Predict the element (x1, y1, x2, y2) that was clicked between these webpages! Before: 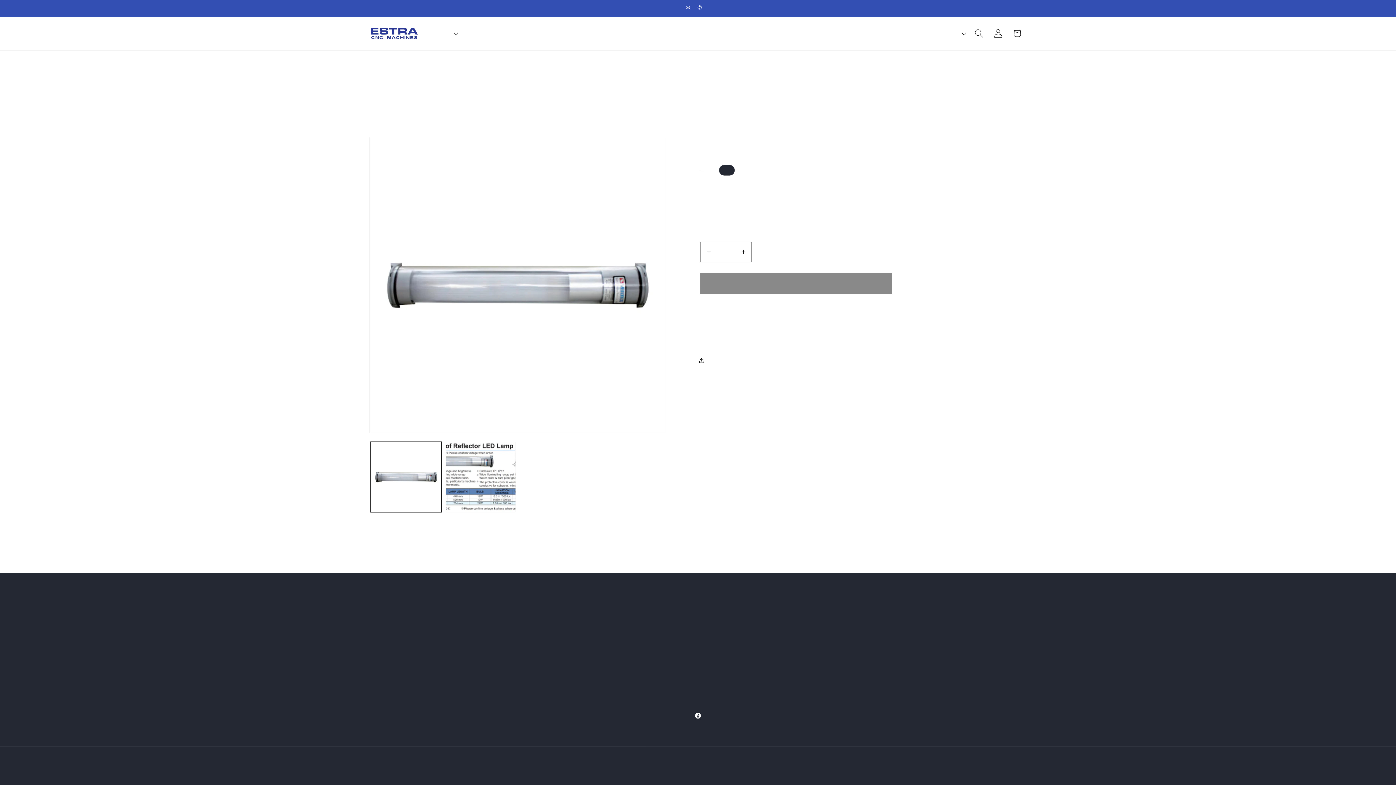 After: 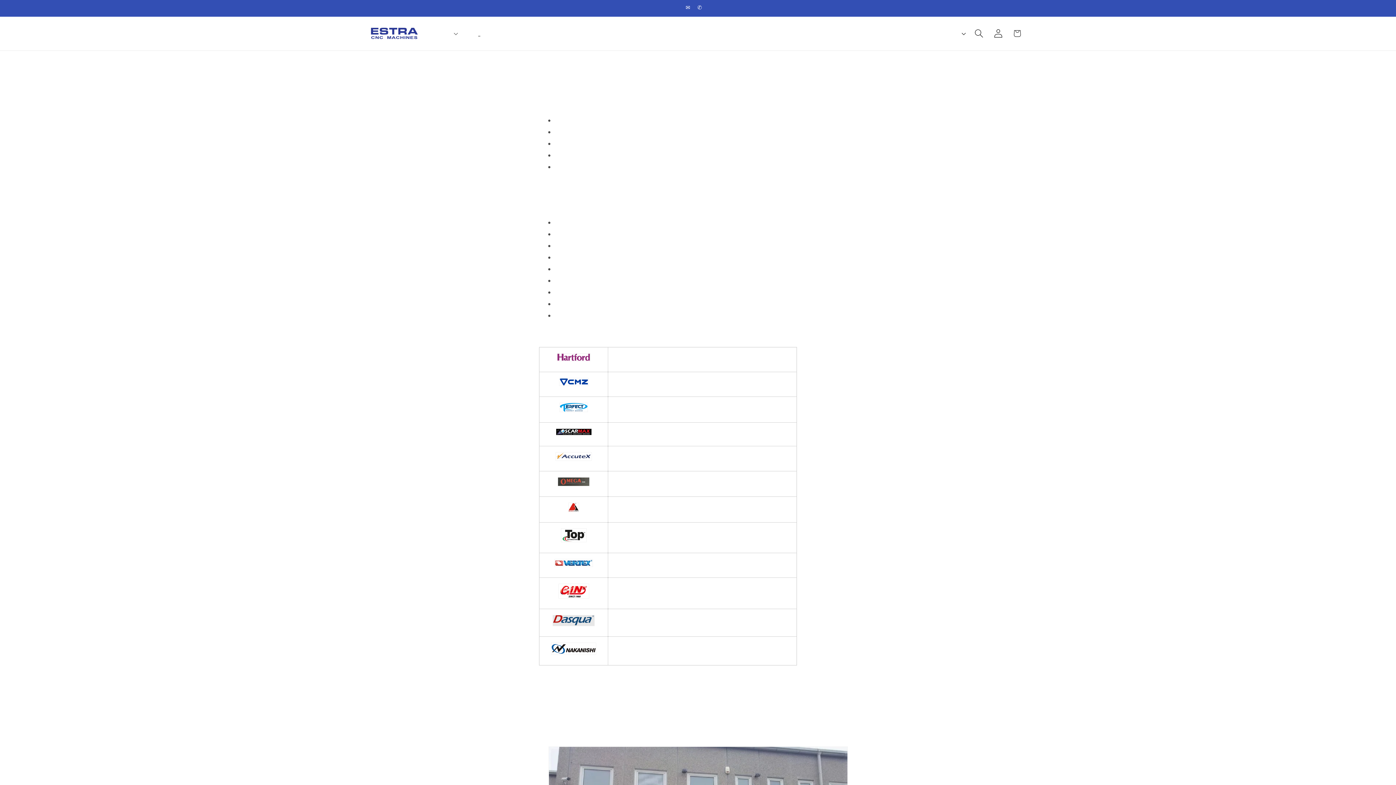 Action: label: About us bbox: (593, 604, 595, 616)